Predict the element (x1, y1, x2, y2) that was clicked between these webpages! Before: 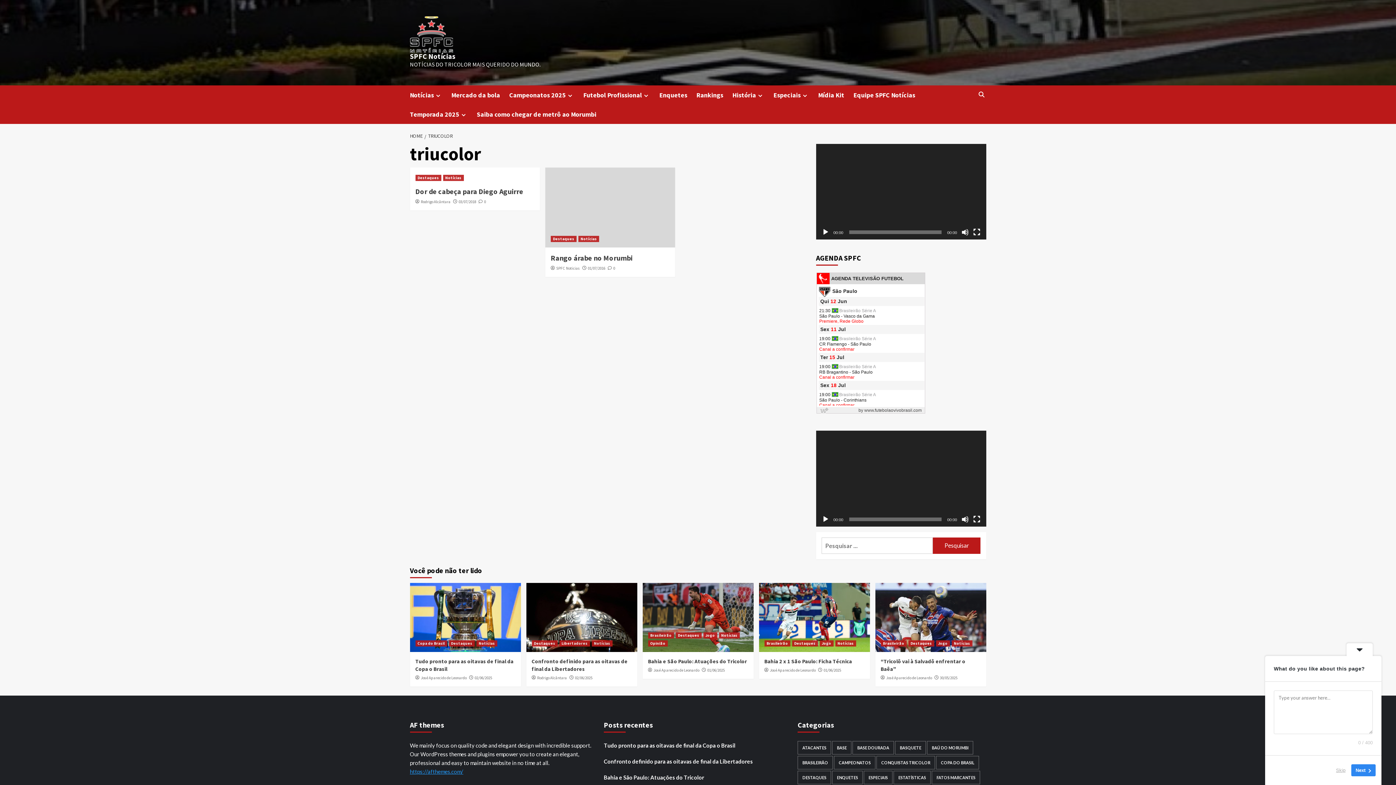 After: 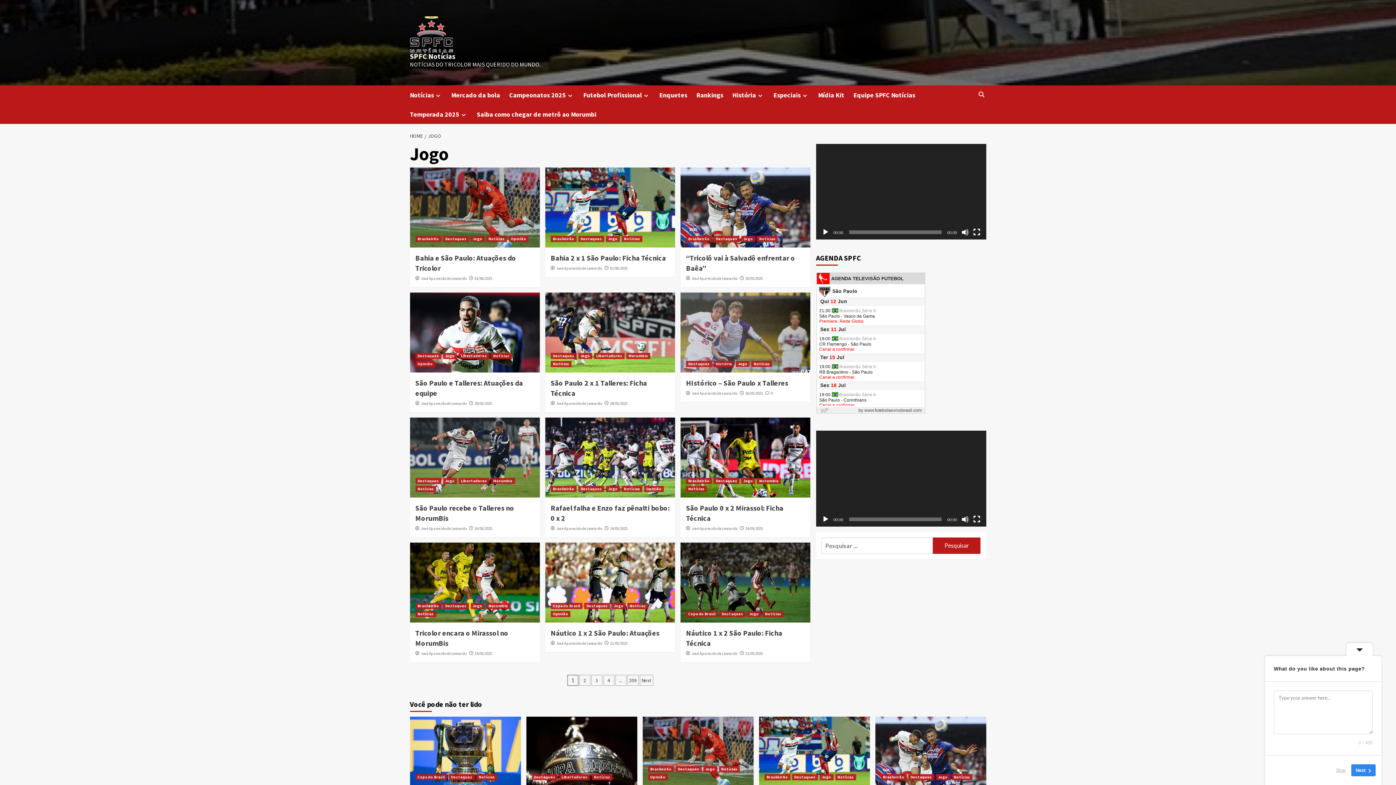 Action: bbox: (936, 640, 950, 646) label: Jogo